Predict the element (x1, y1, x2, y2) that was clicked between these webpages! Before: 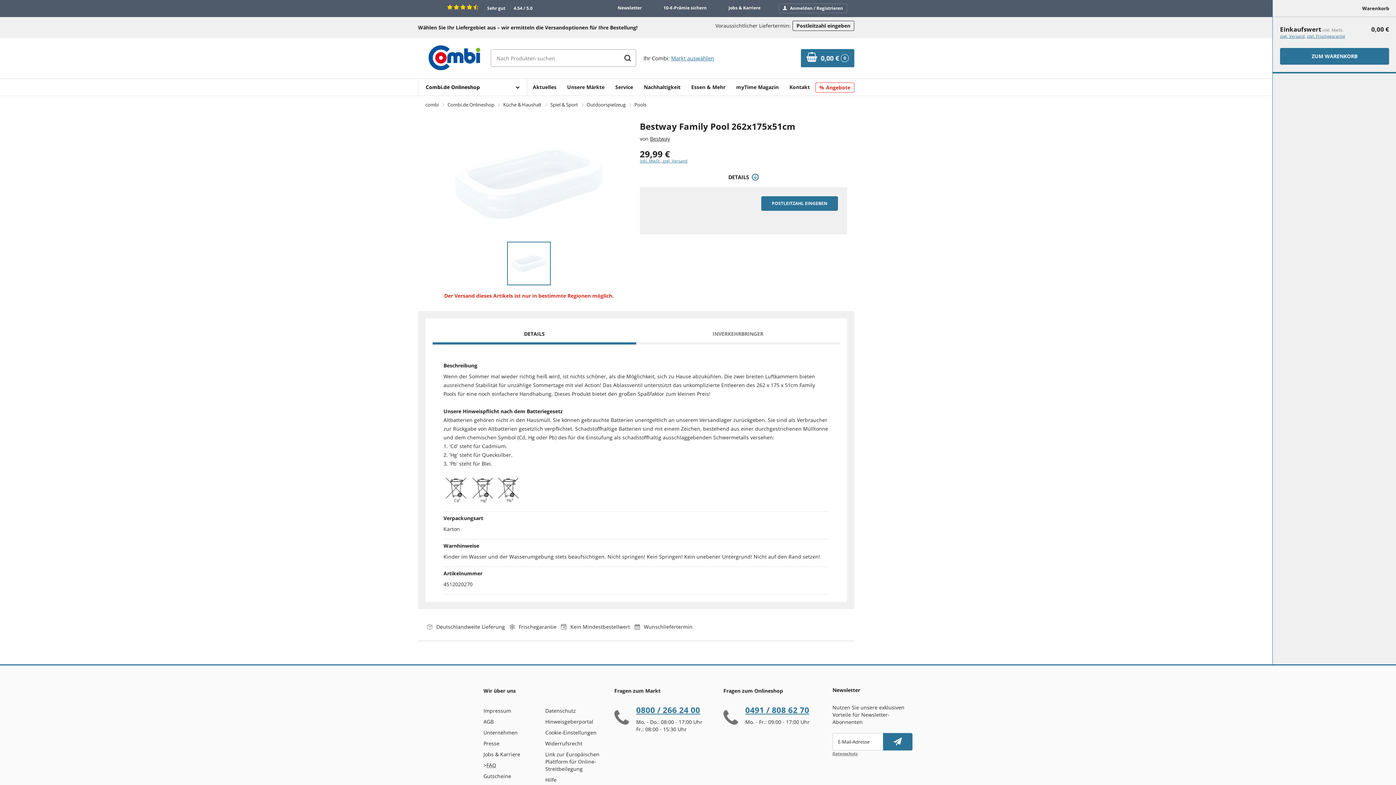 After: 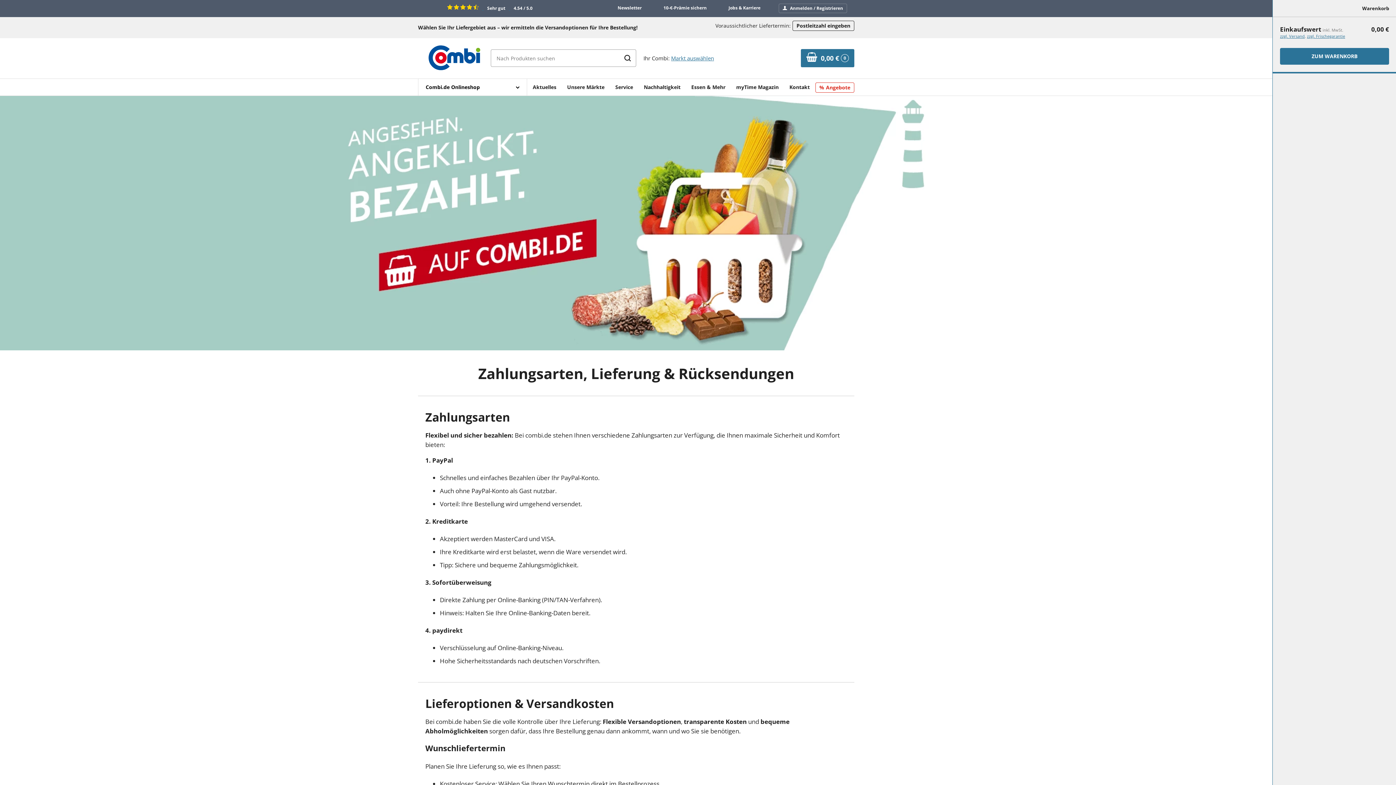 Action: bbox: (1280, 33, 1305, 38) label: zzgl. Versand